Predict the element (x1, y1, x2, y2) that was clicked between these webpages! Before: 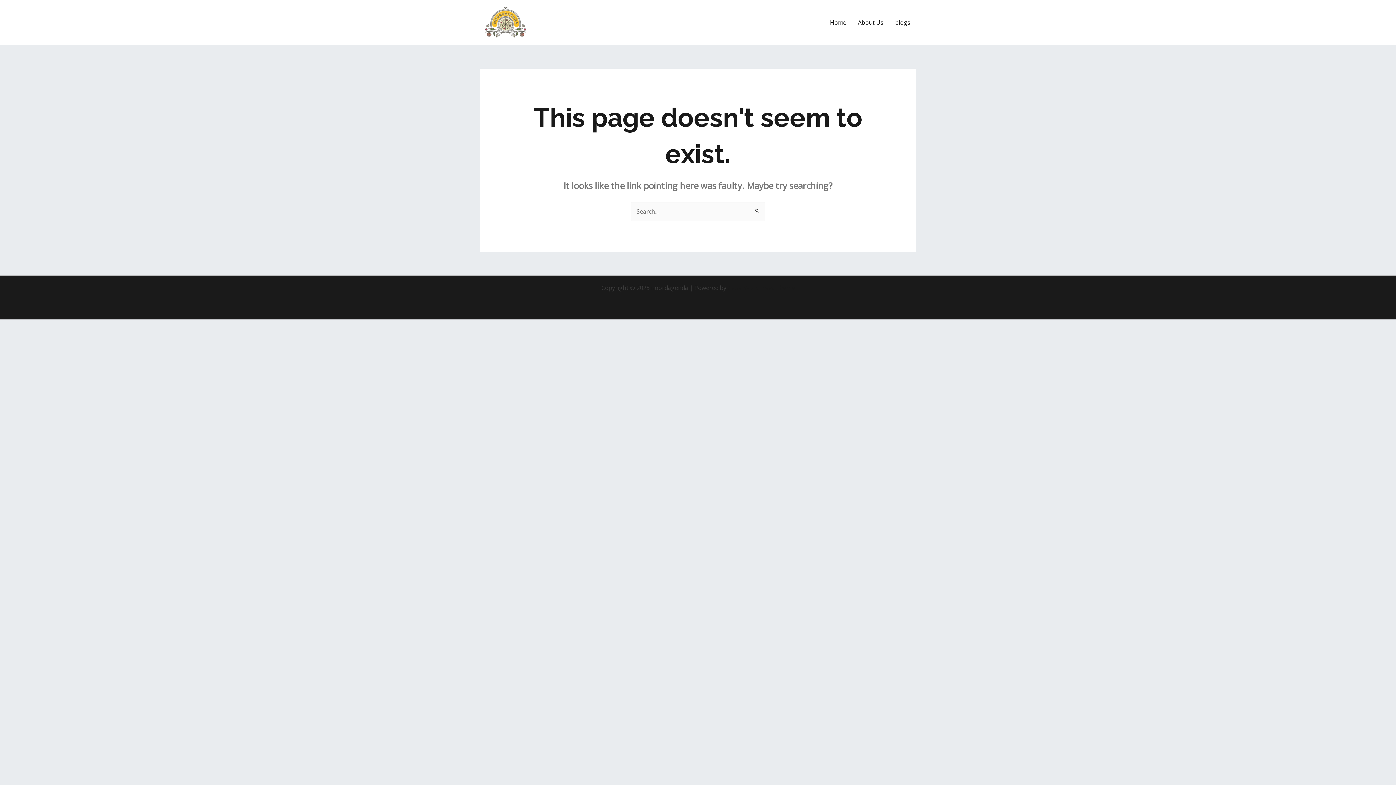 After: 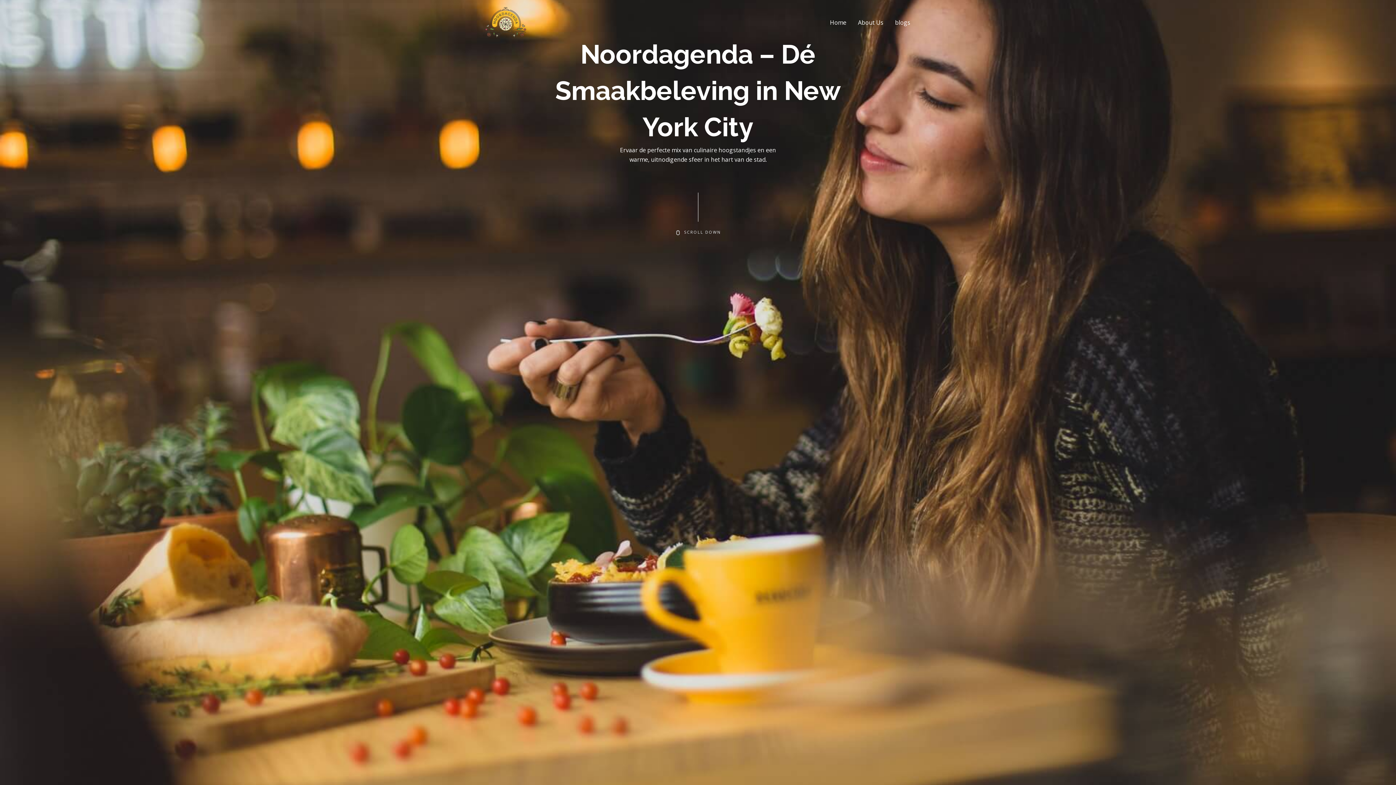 Action: label: Home bbox: (824, 9, 852, 35)